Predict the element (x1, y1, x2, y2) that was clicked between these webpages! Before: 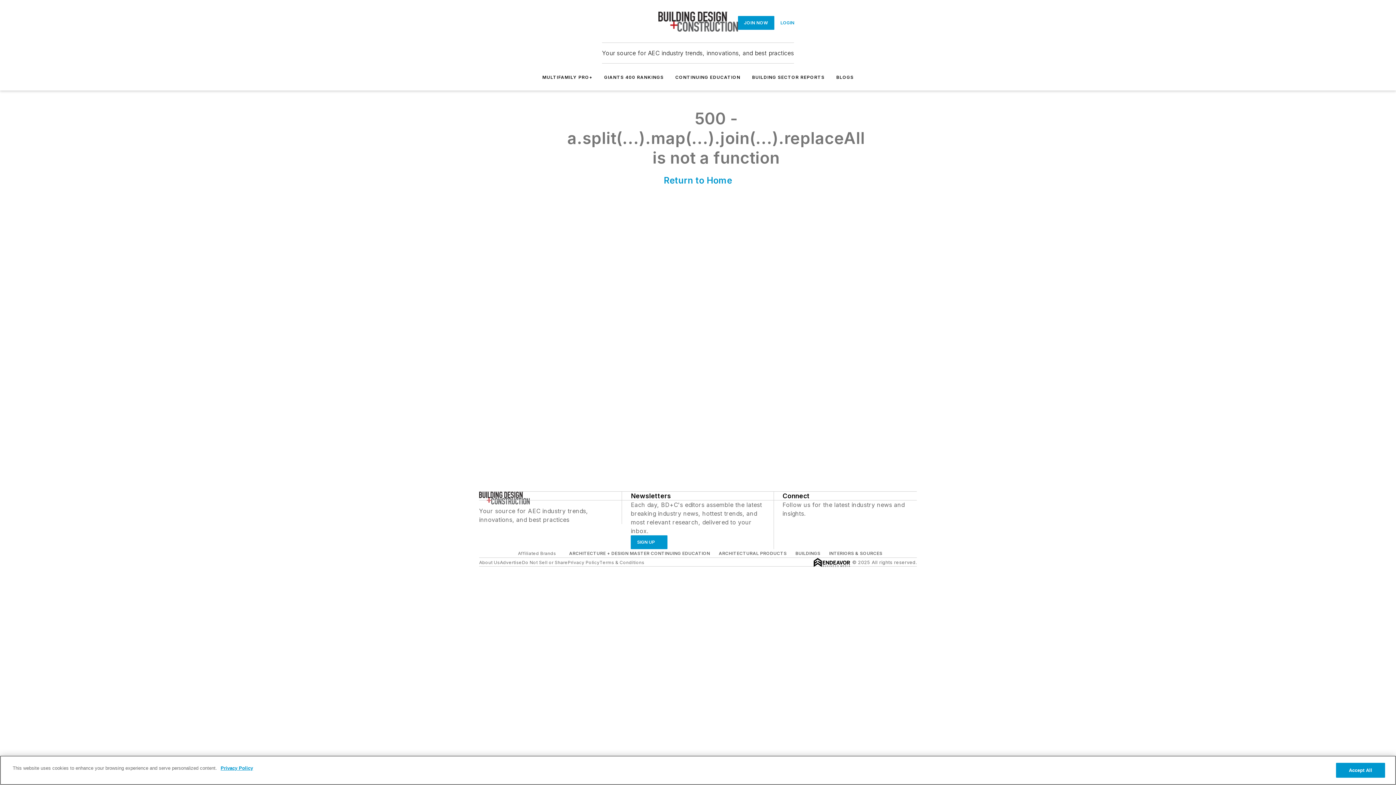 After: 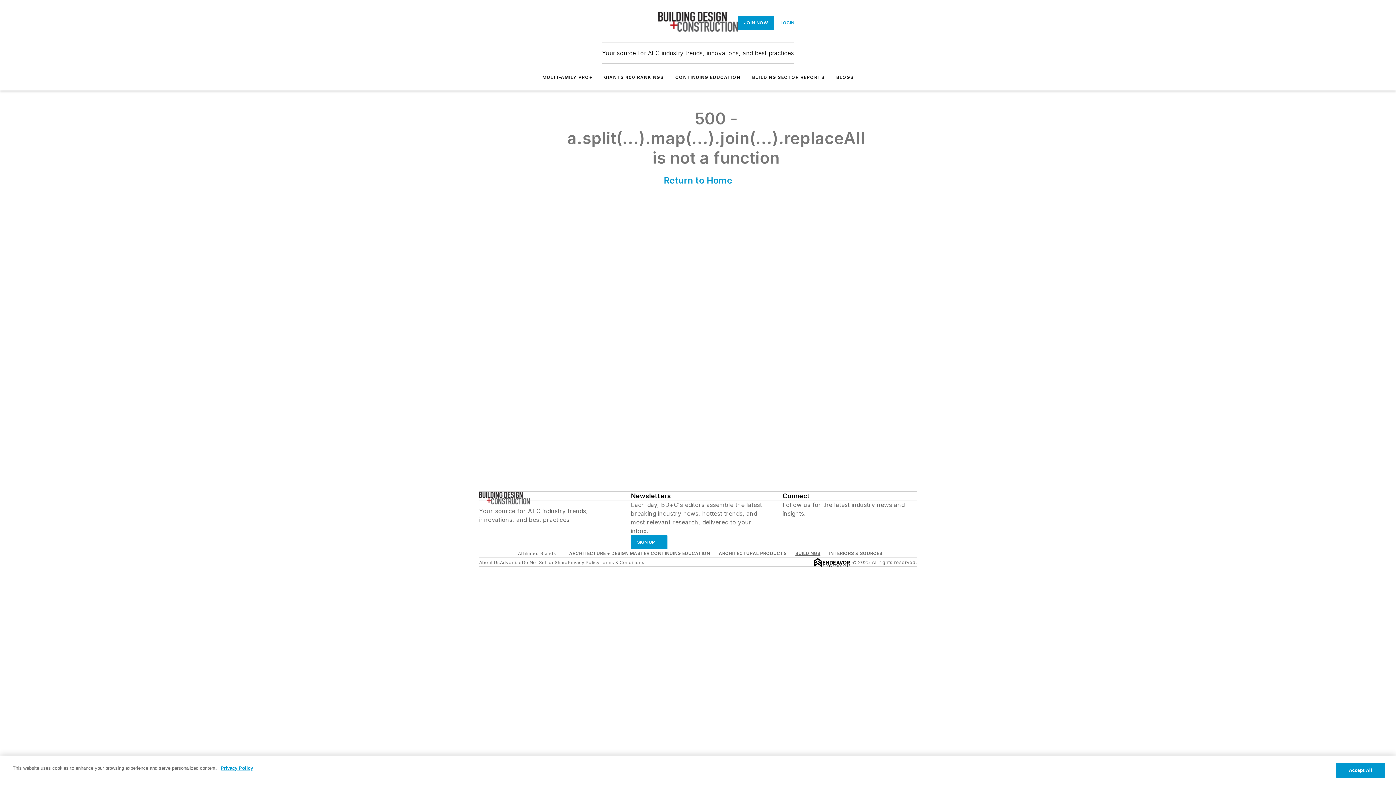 Action: bbox: (795, 550, 820, 556) label: BUILDINGS